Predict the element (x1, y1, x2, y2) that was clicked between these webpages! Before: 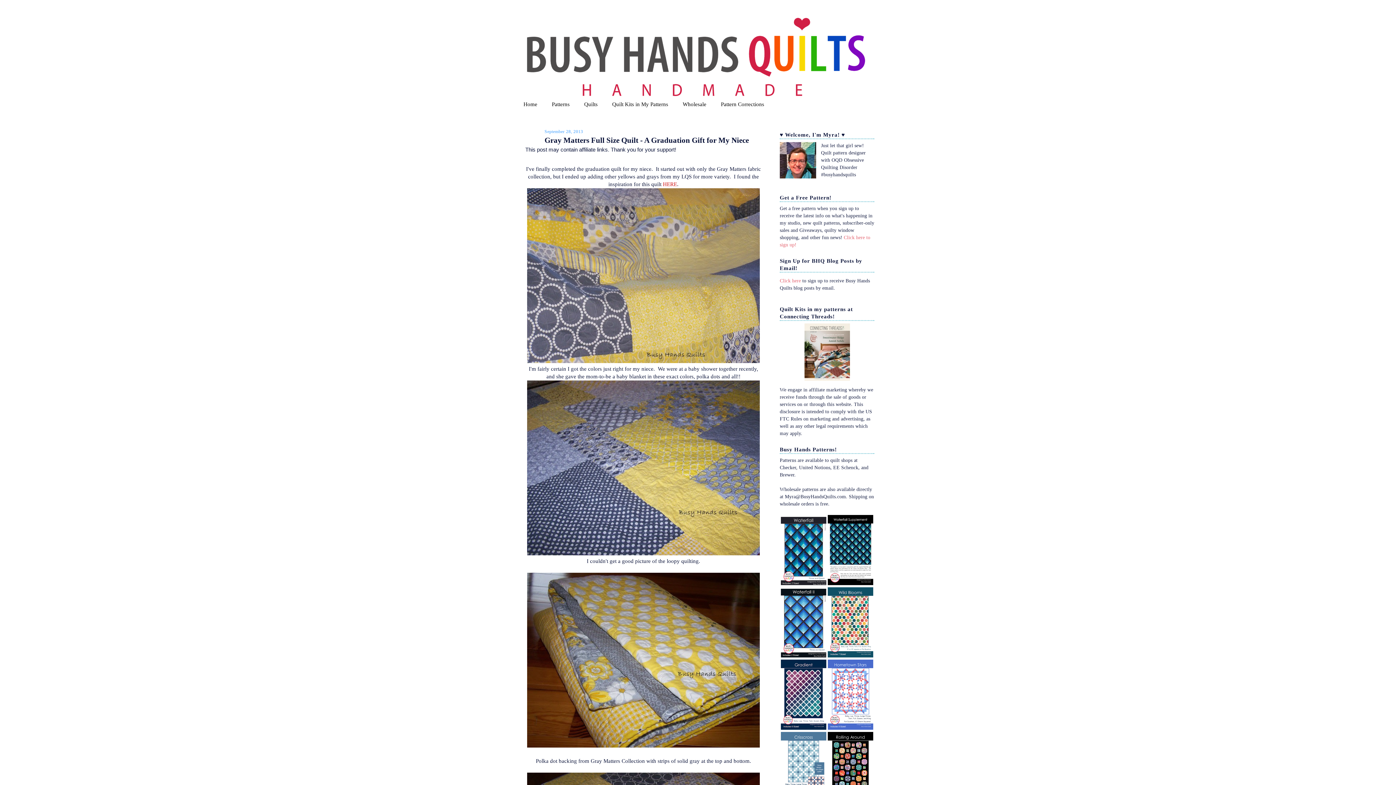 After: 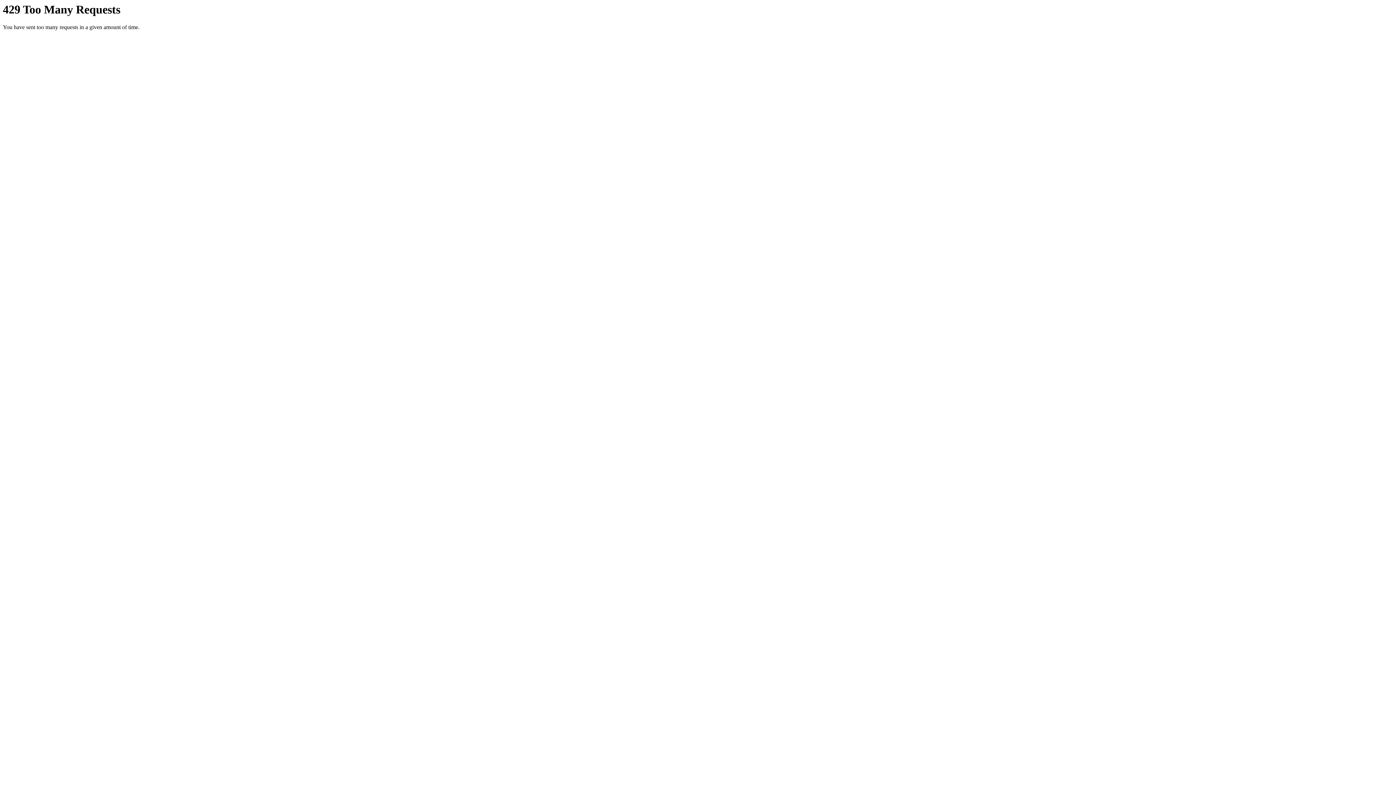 Action: bbox: (527, 550, 760, 556)